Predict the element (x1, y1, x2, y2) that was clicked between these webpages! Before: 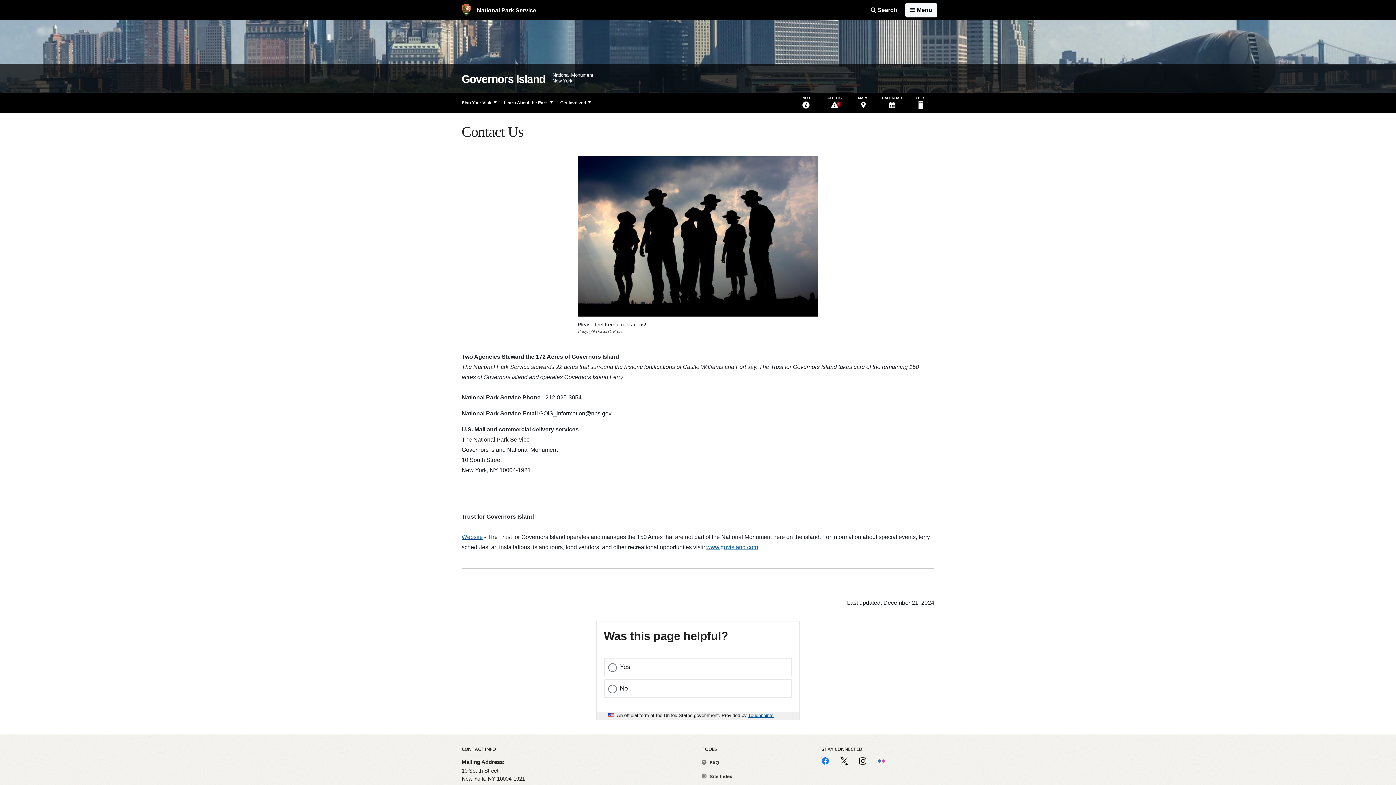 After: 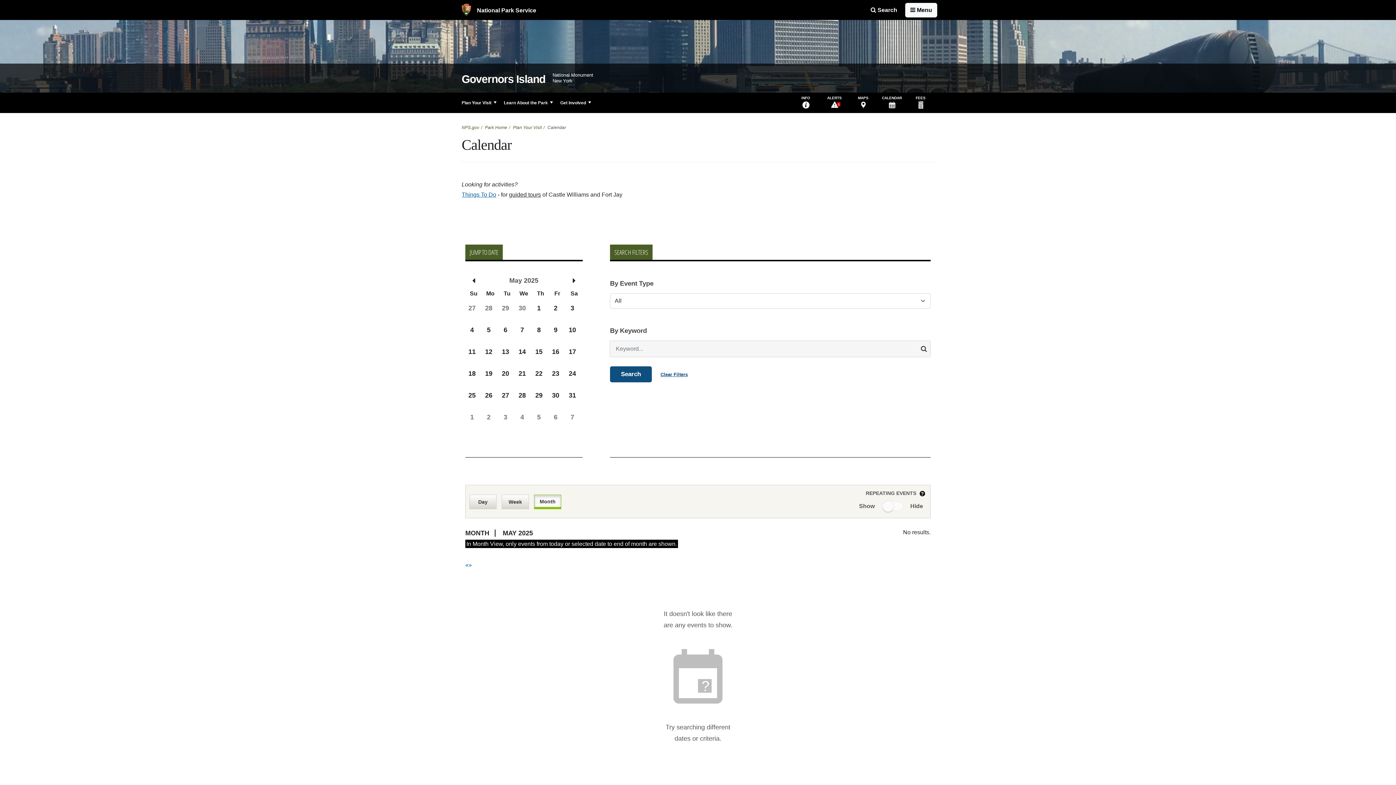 Action: label: CALENDAR bbox: (878, 92, 905, 113)